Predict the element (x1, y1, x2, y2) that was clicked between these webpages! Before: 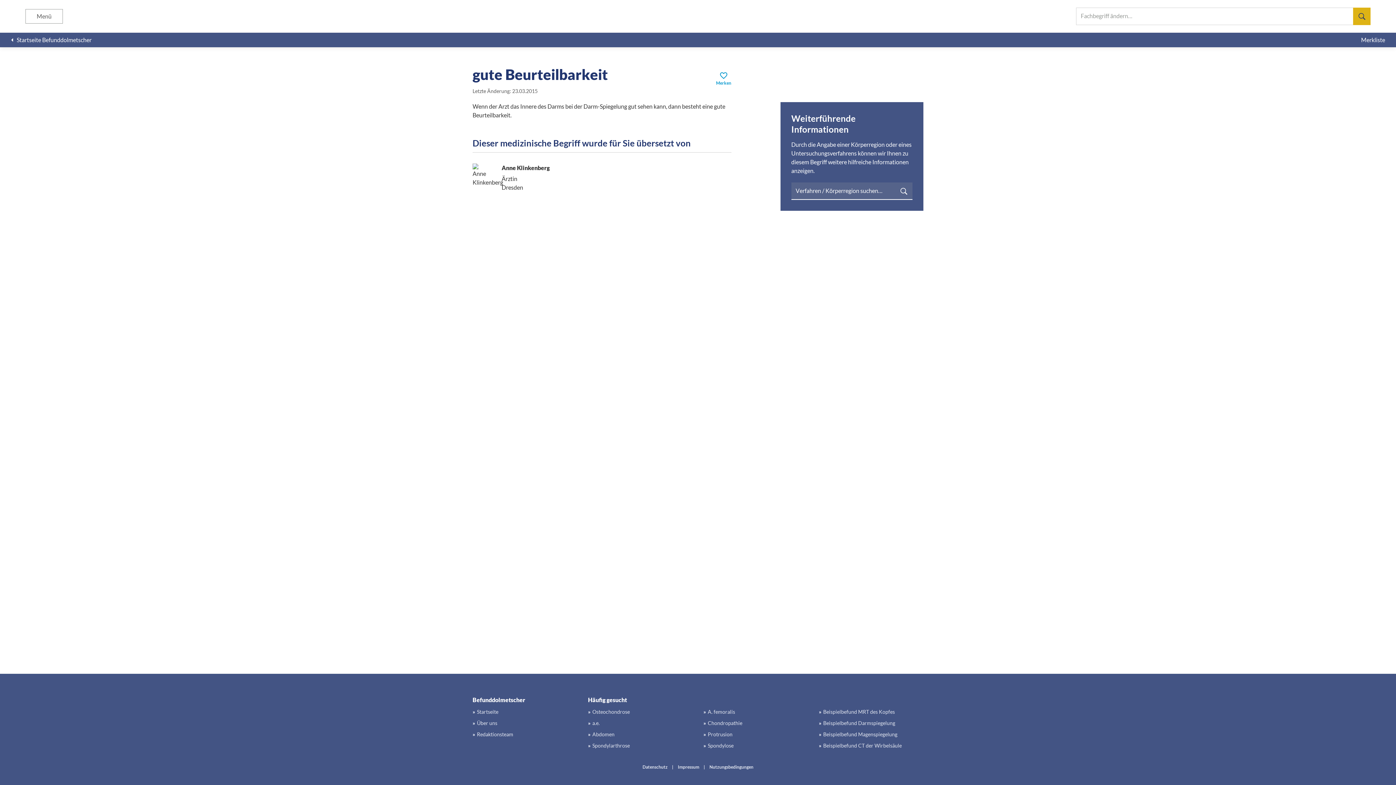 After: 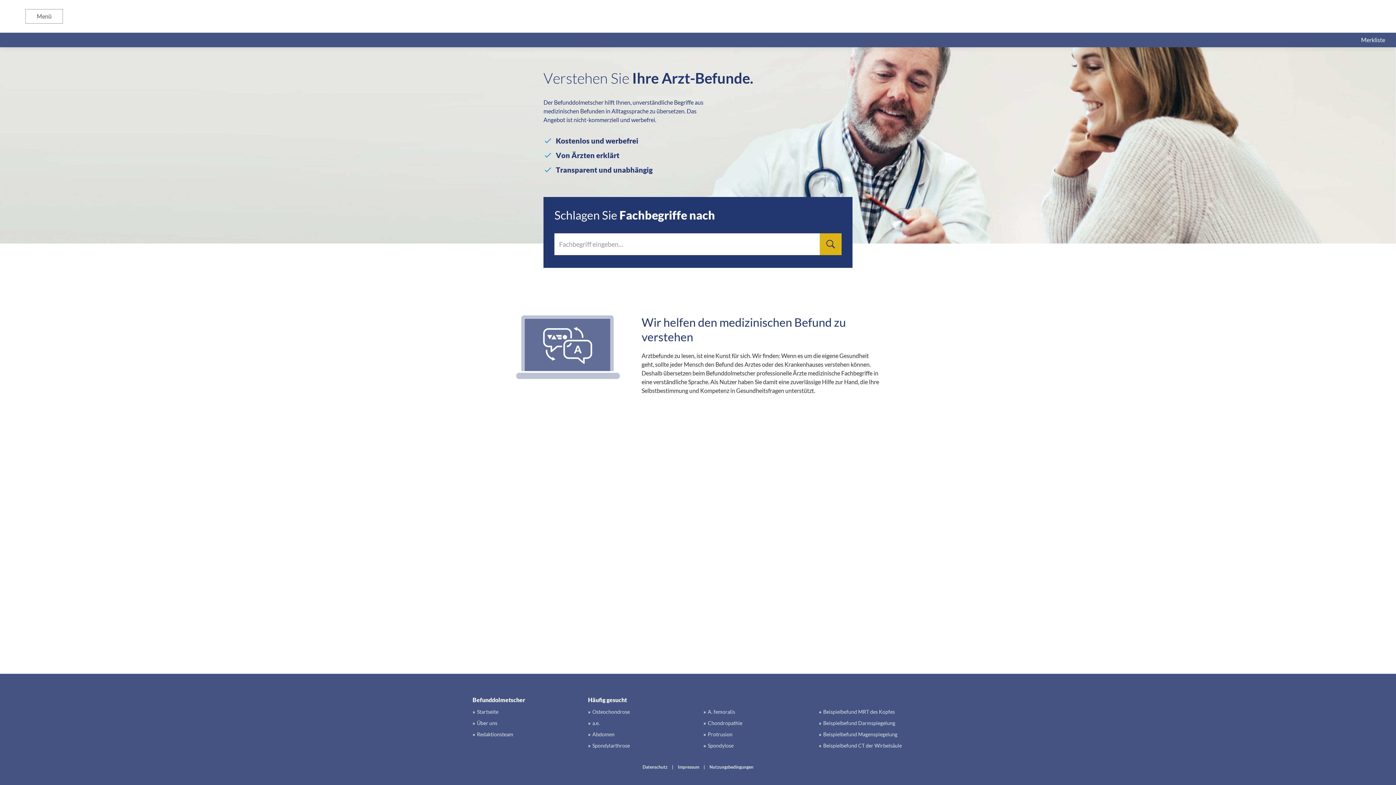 Action: bbox: (703, 742, 733, 749) label: Spondylose